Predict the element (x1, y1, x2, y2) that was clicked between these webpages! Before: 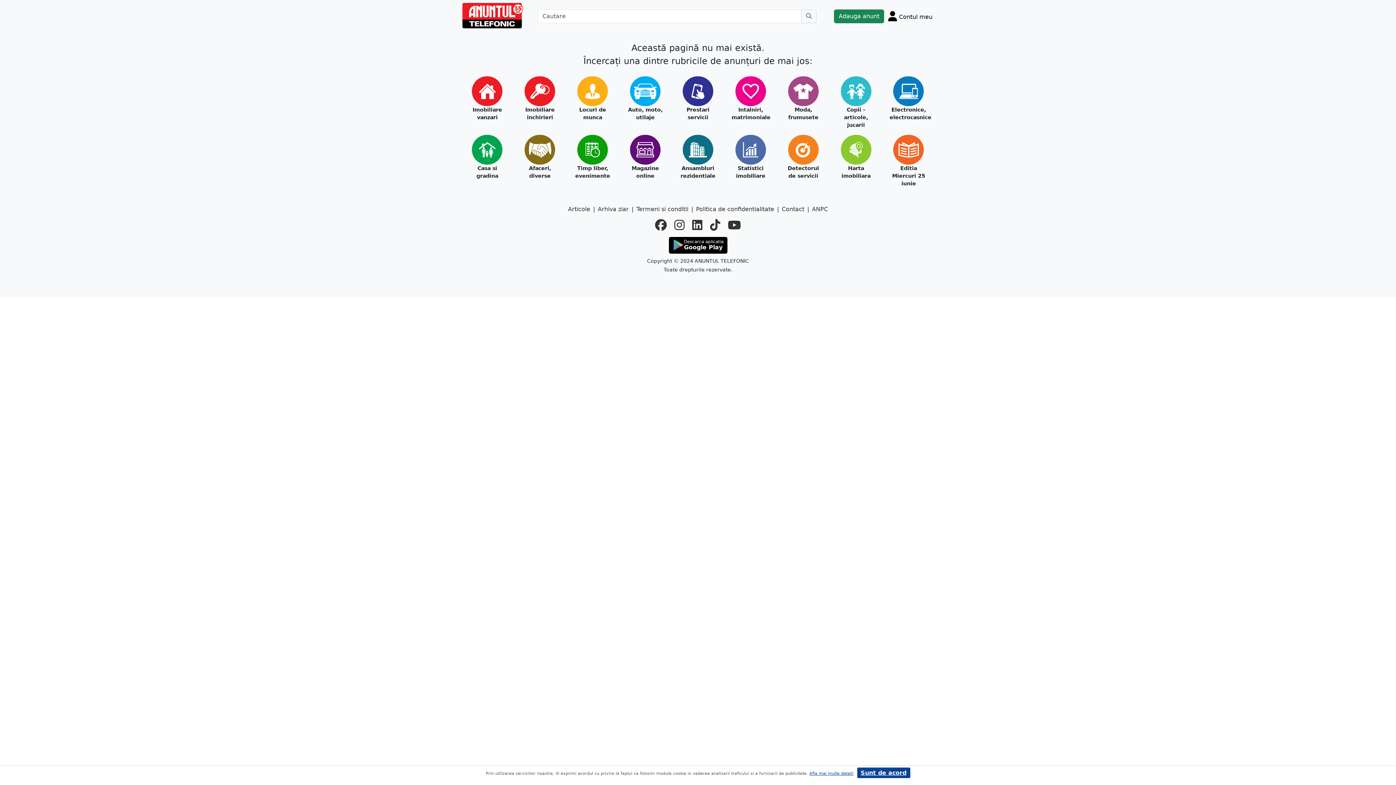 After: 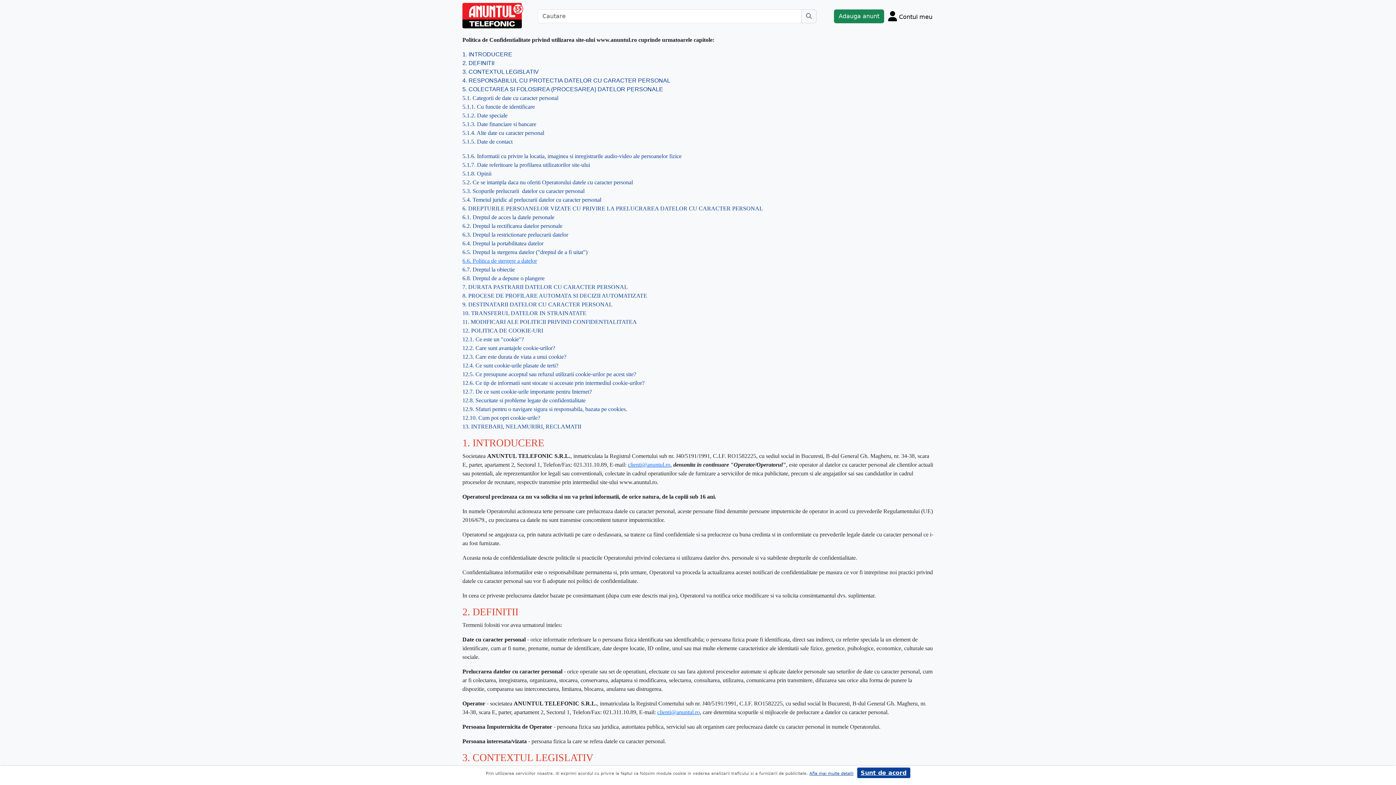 Action: bbox: (809, 771, 853, 776) label: Afla mai multe detalii